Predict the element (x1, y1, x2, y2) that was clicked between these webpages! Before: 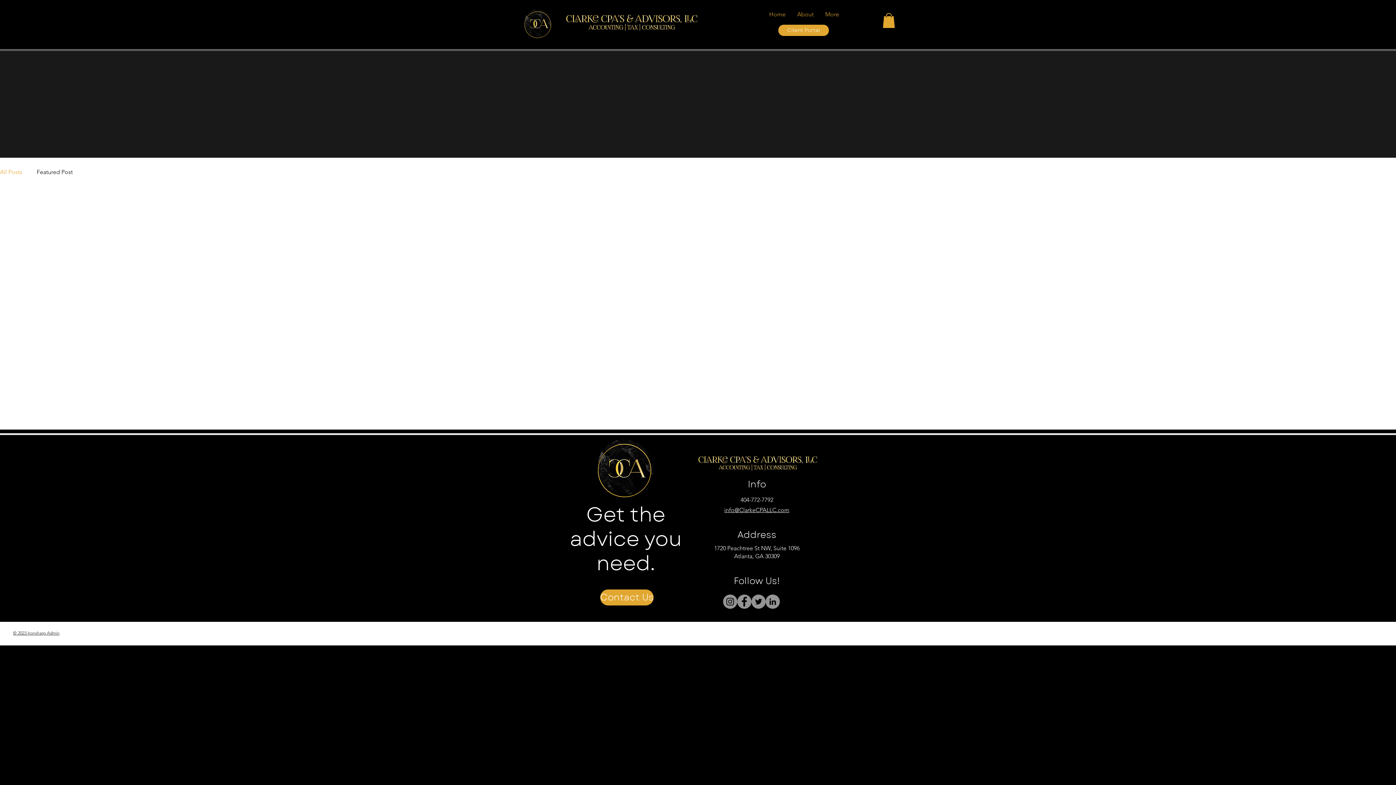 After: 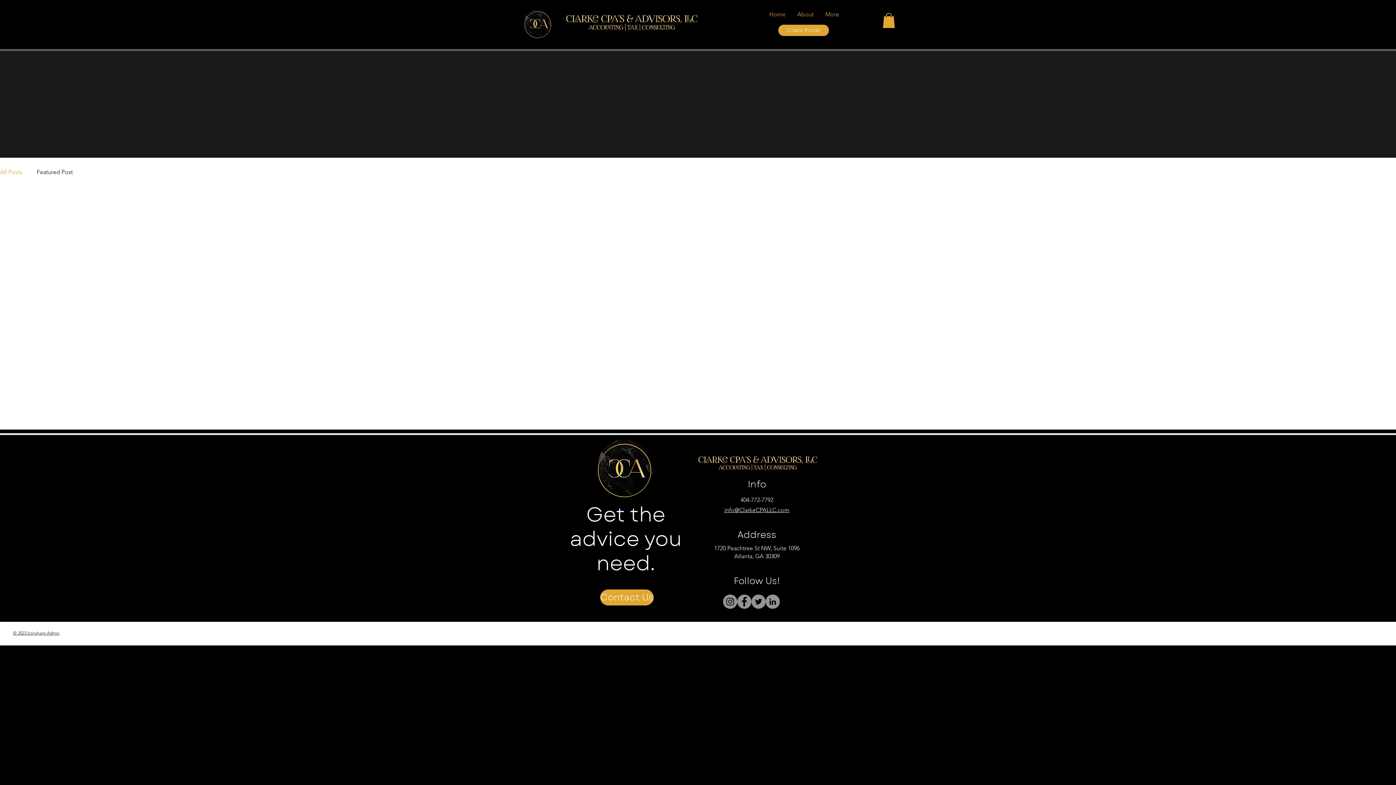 Action: bbox: (882, 13, 895, 27)